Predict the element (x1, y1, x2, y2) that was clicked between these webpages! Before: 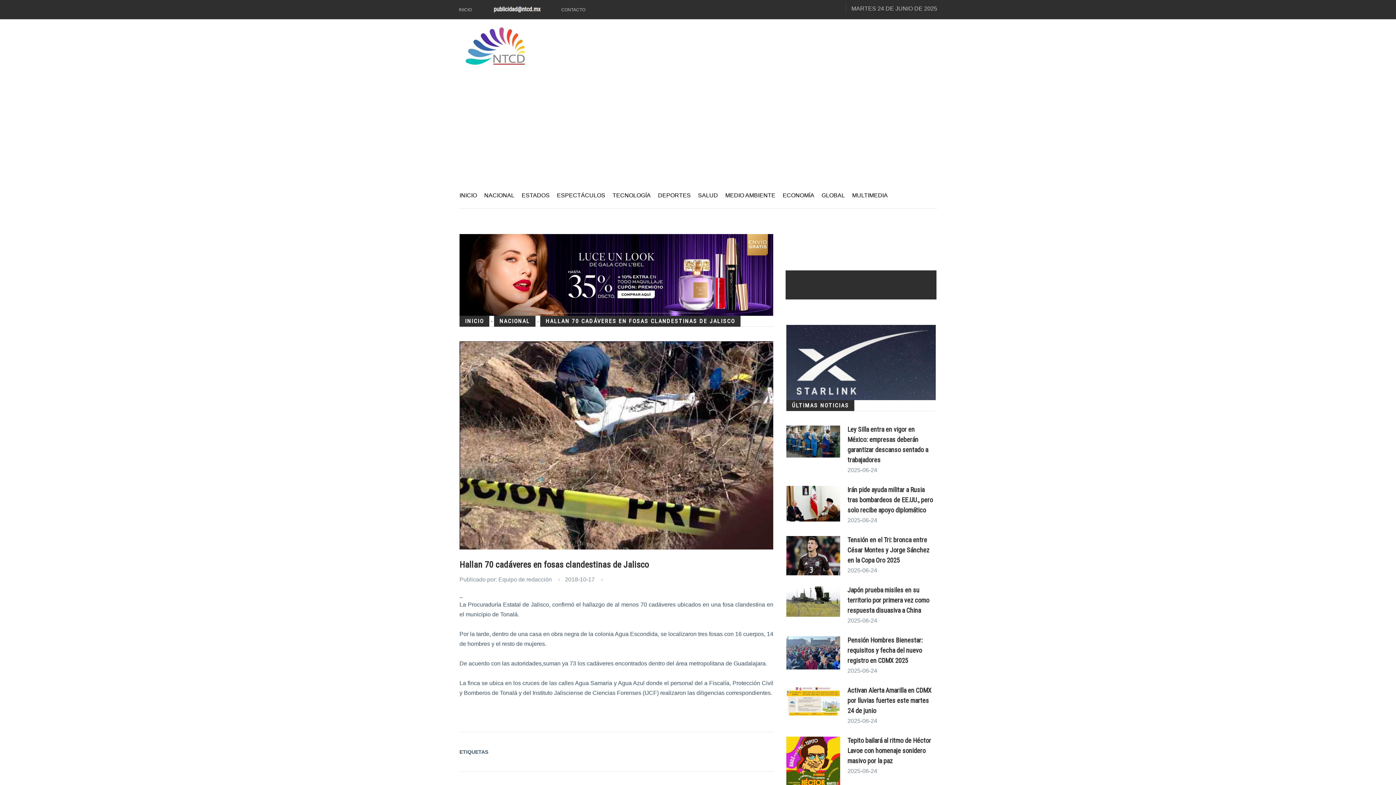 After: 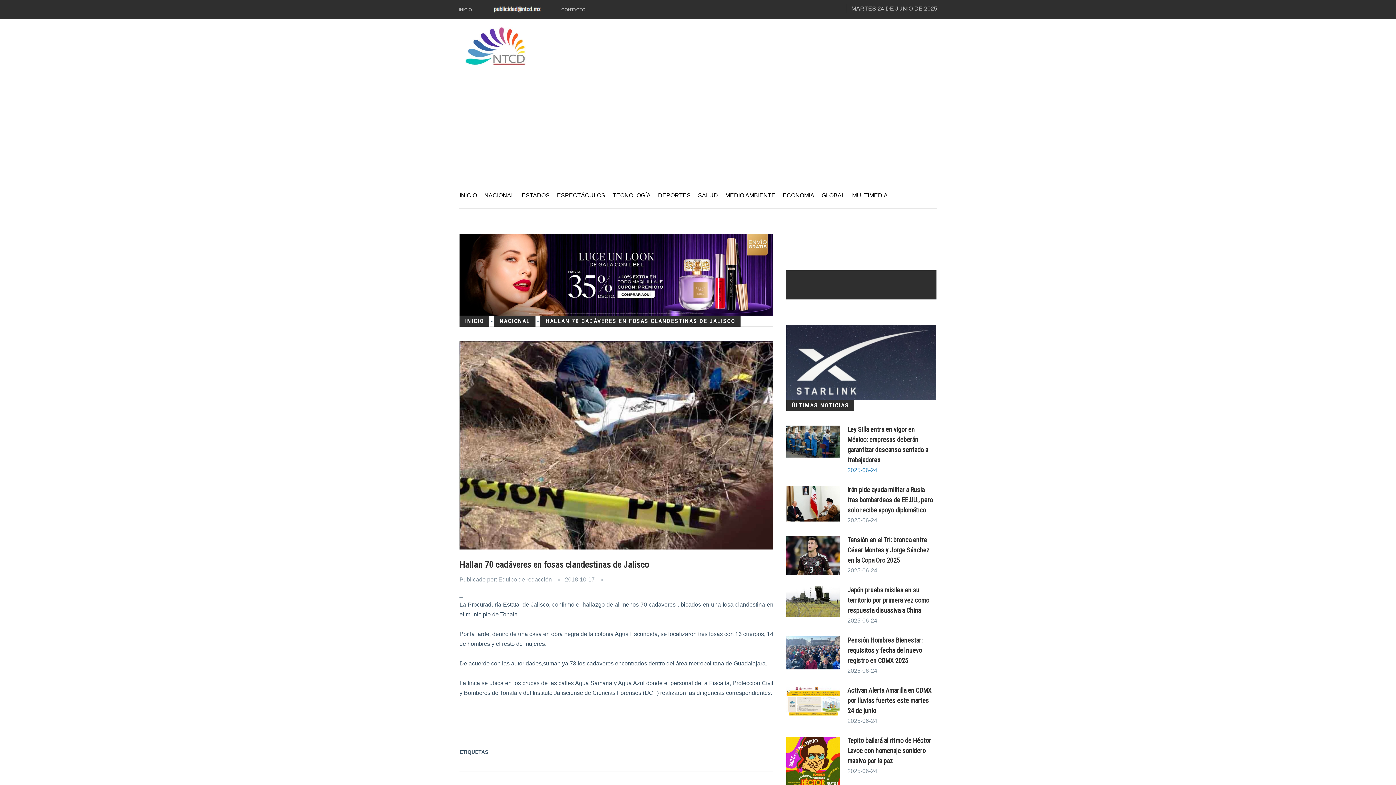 Action: bbox: (847, 467, 877, 473) label: 2025-06-24